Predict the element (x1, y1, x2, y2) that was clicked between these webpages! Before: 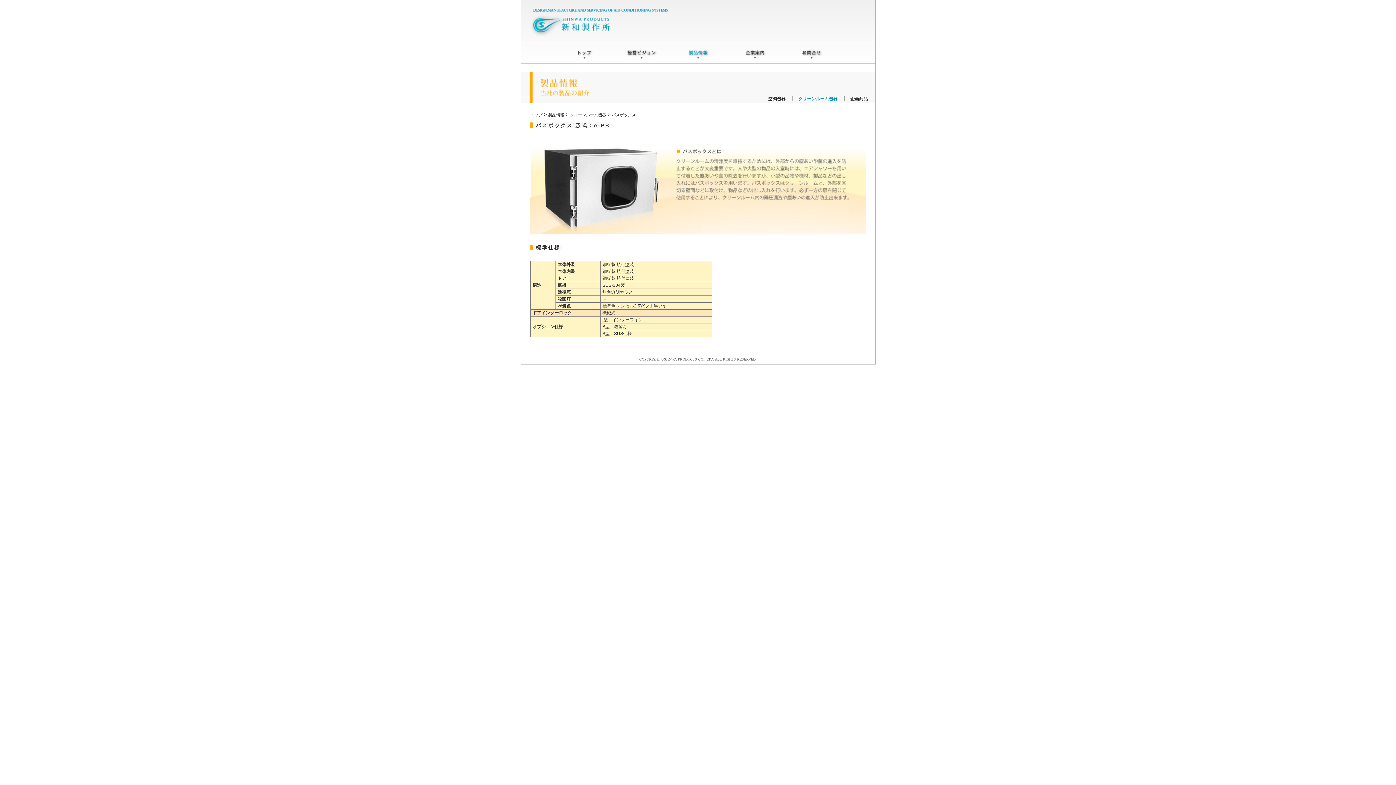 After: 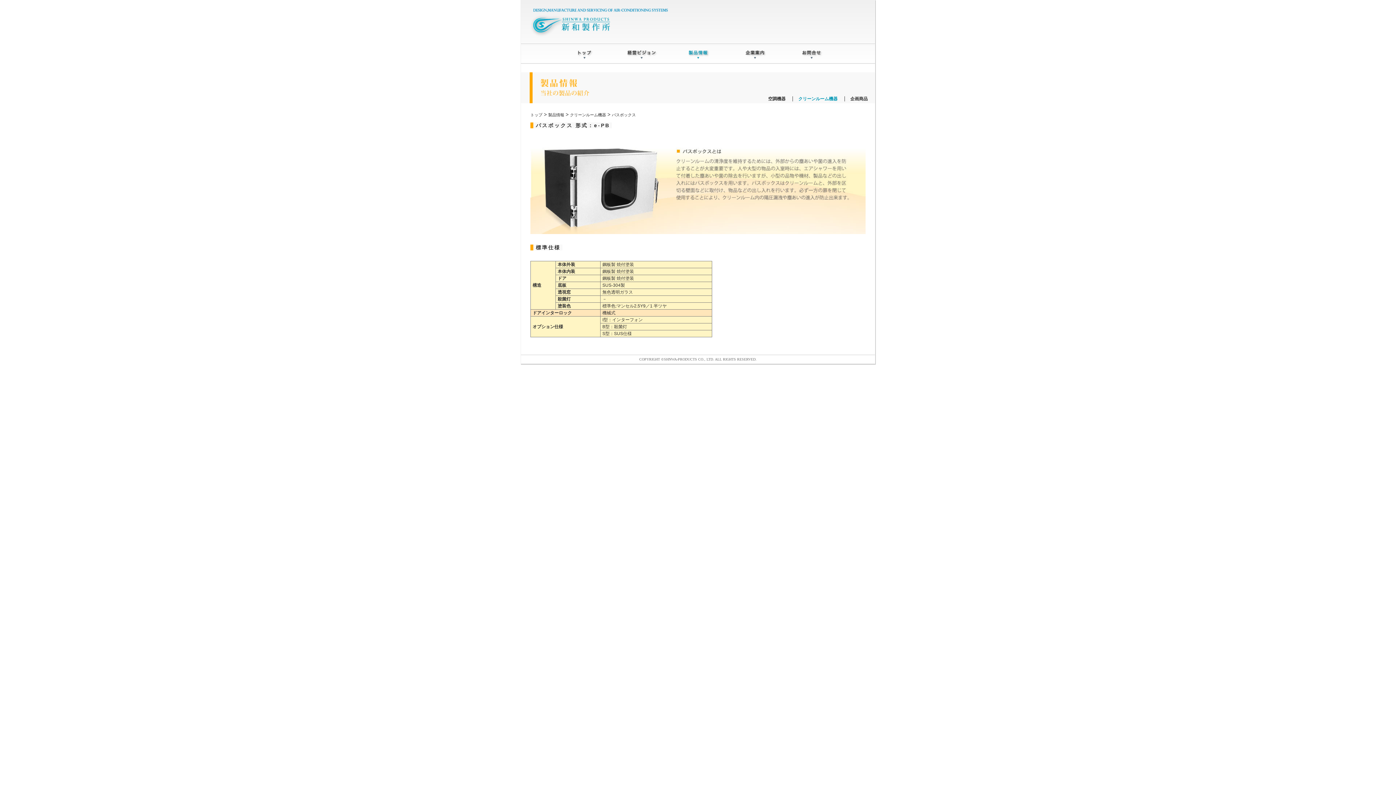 Action: label: パスボックス bbox: (612, 112, 636, 117)